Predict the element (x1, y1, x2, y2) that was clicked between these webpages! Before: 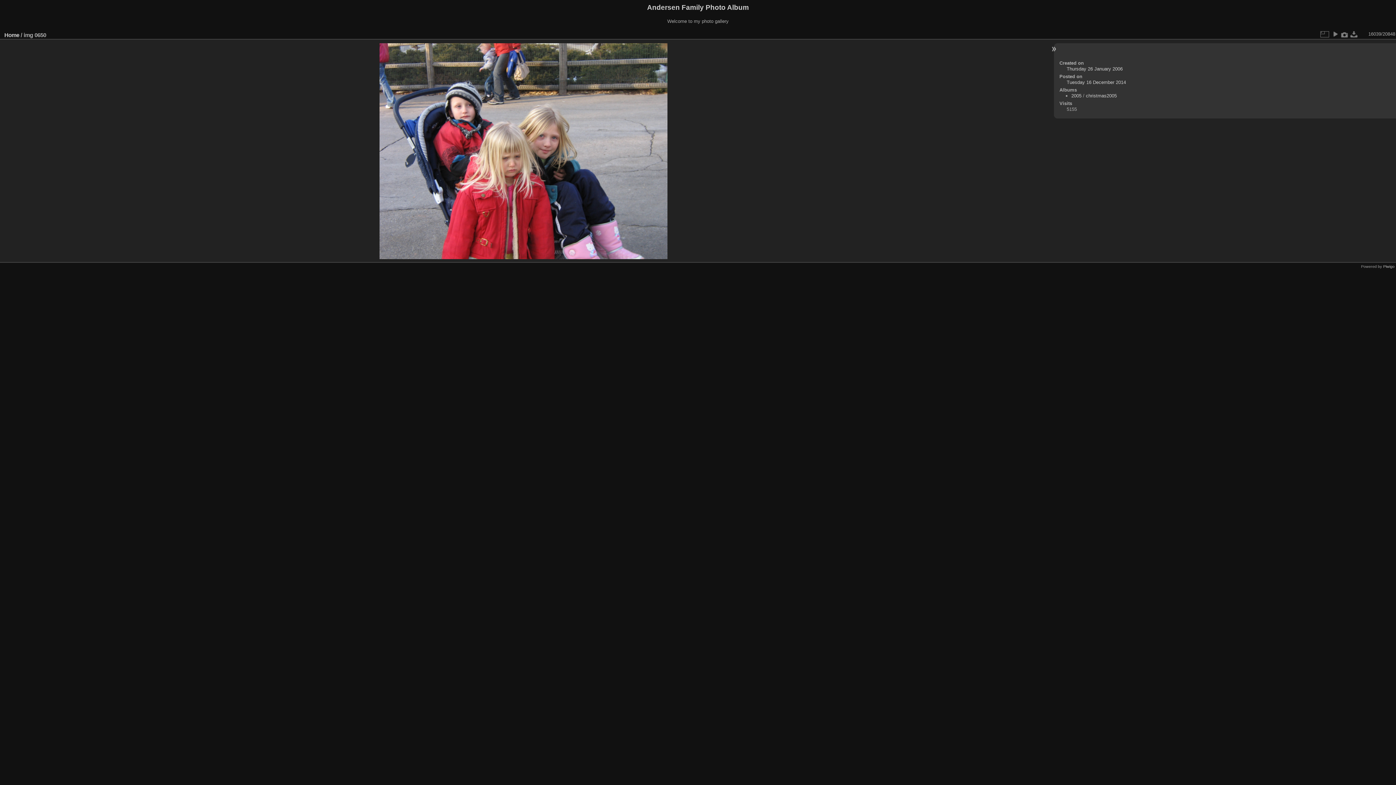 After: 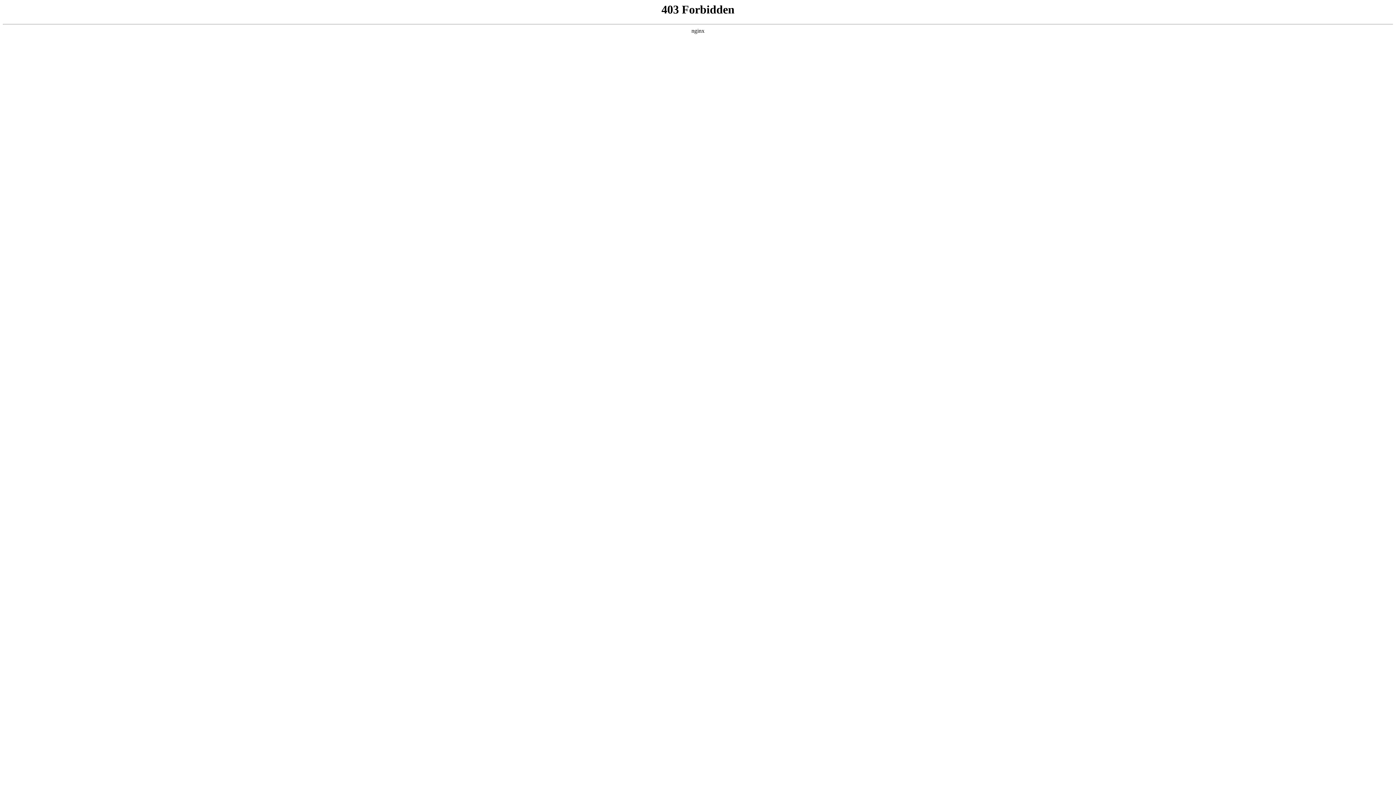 Action: bbox: (1383, 264, 1394, 268) label: Piwigo